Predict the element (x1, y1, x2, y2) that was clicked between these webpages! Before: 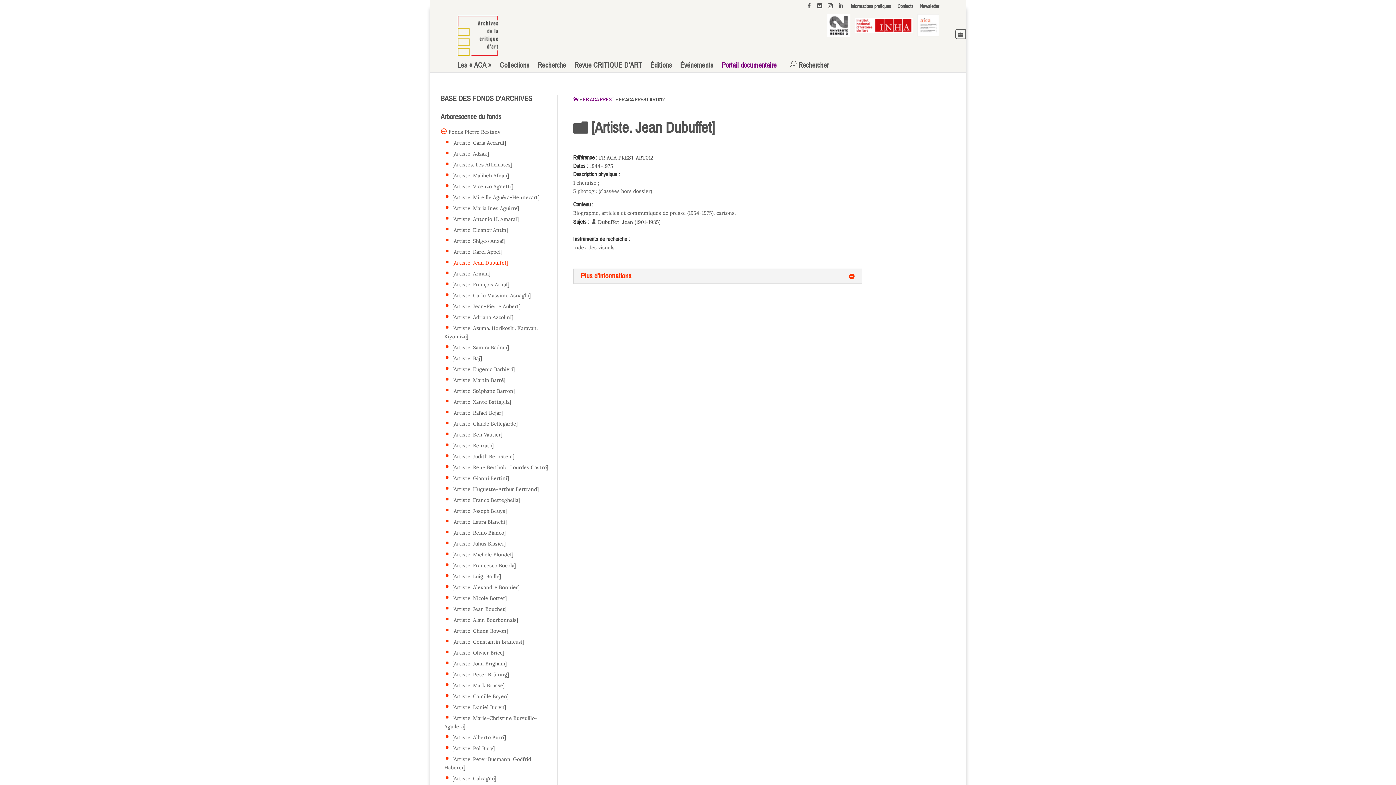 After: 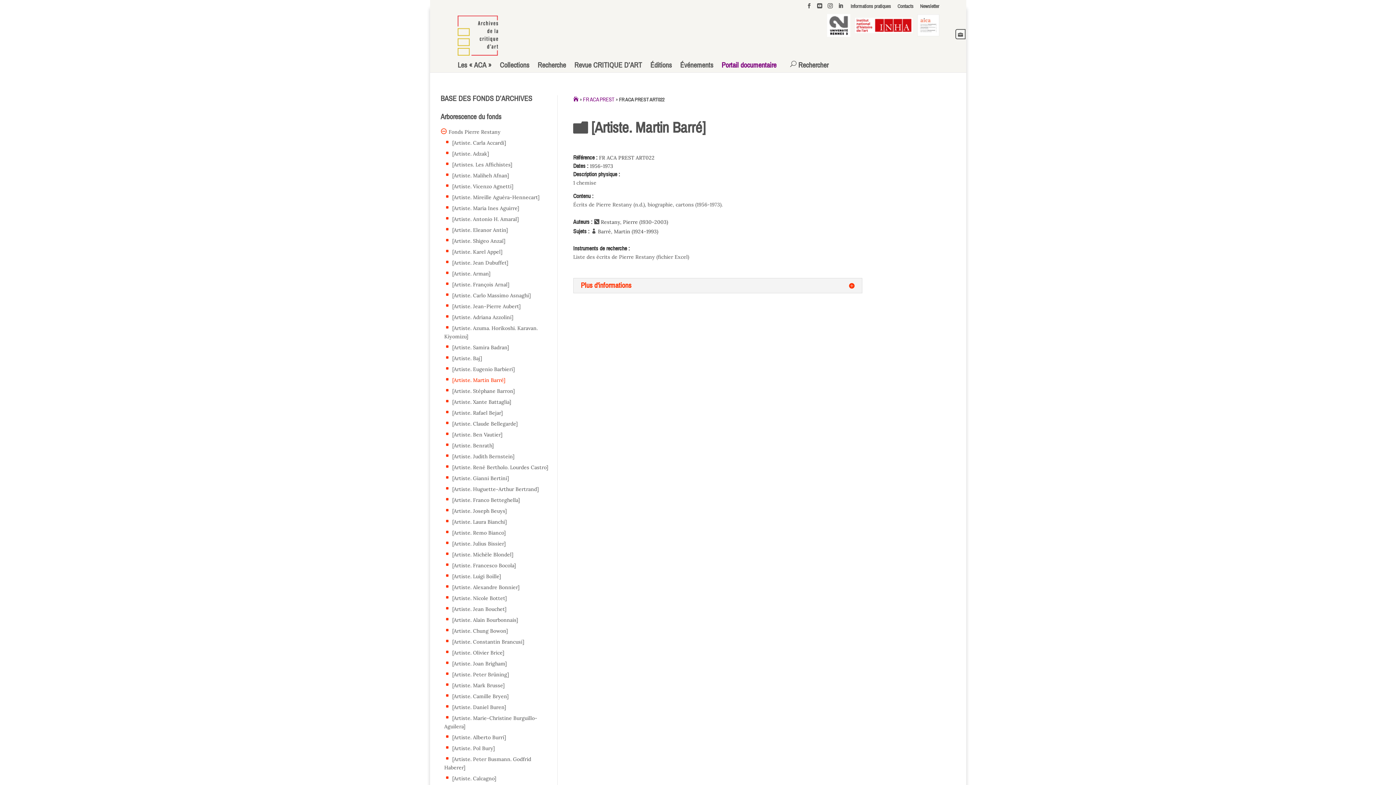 Action: bbox: (450, 377, 505, 383) label:  [Artiste. Martin Barré]